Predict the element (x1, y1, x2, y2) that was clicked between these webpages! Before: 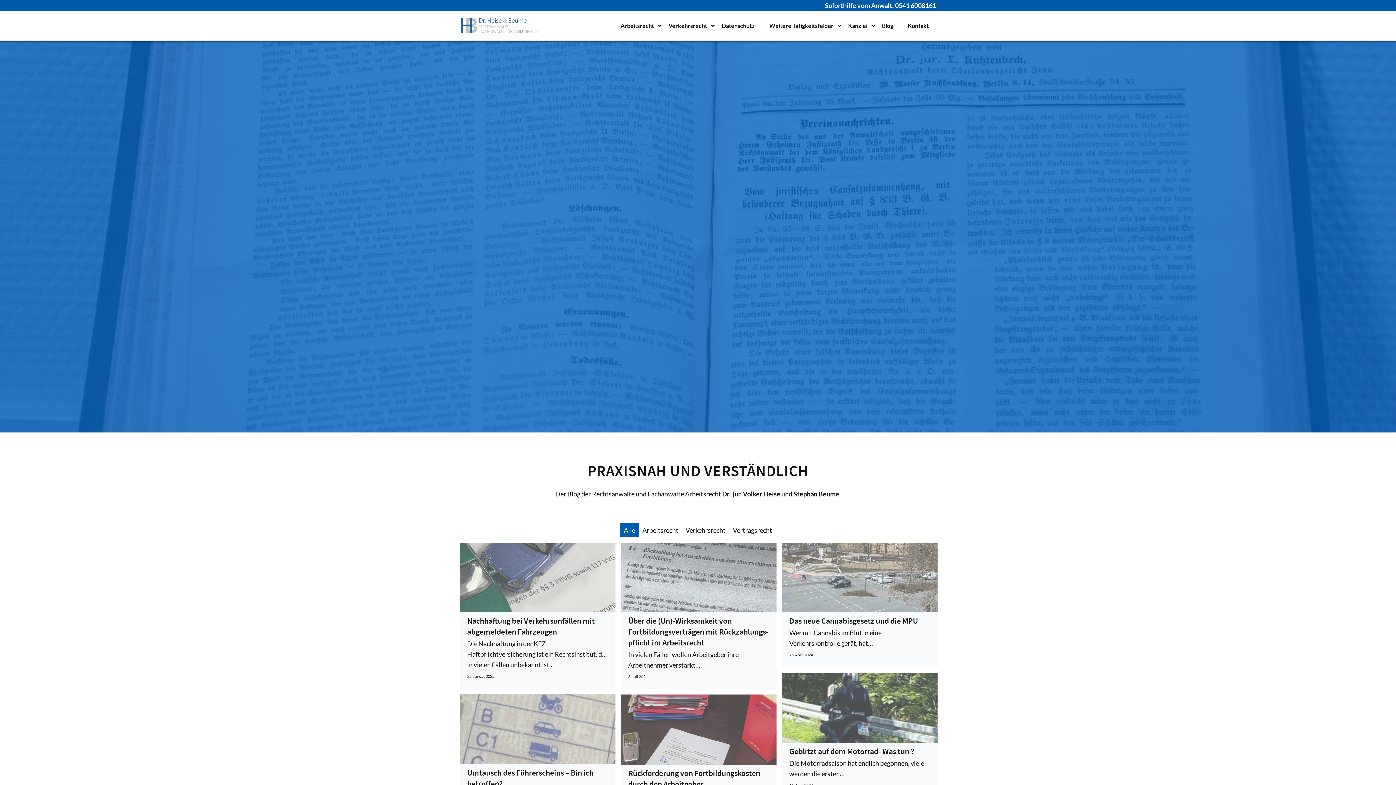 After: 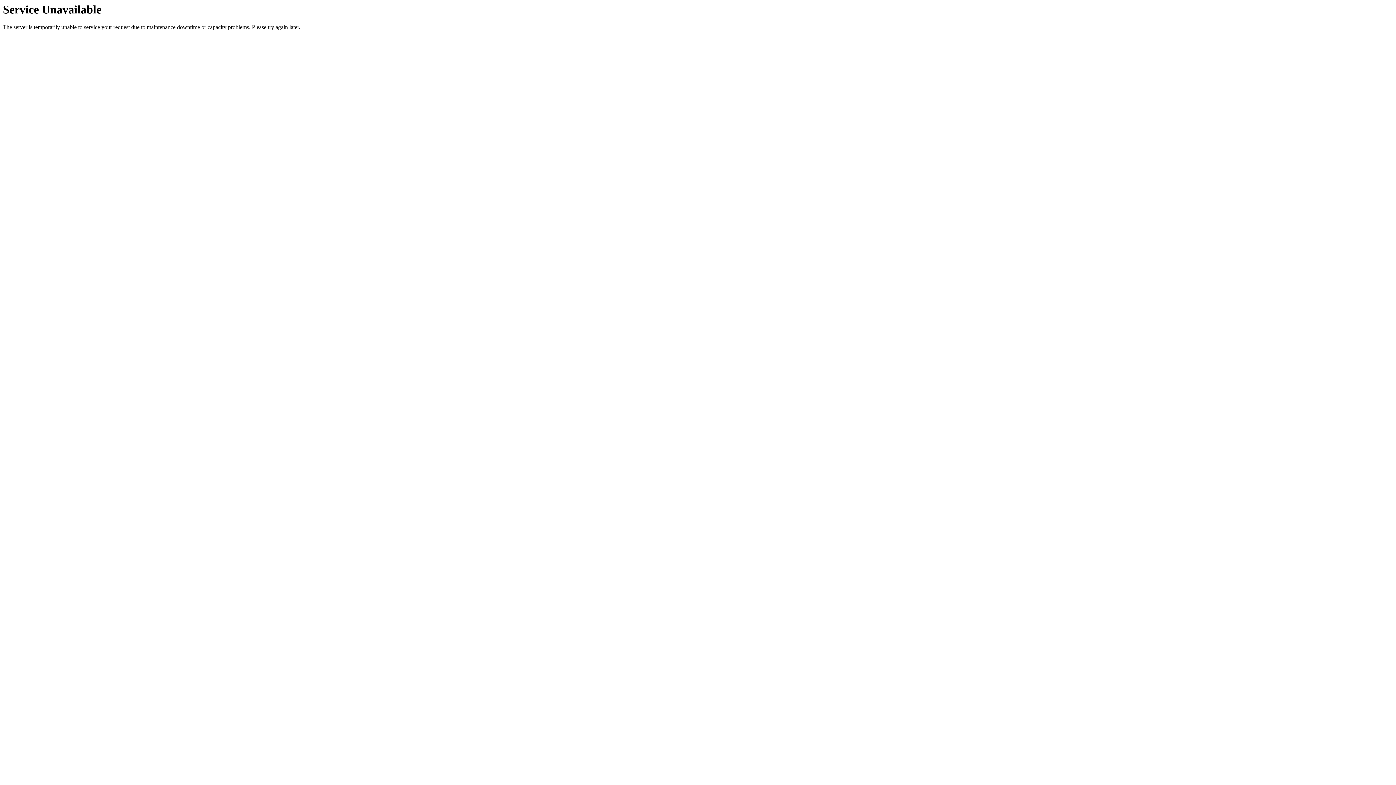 Action: label: Dr.  jur. Volker Heise bbox: (722, 490, 780, 498)